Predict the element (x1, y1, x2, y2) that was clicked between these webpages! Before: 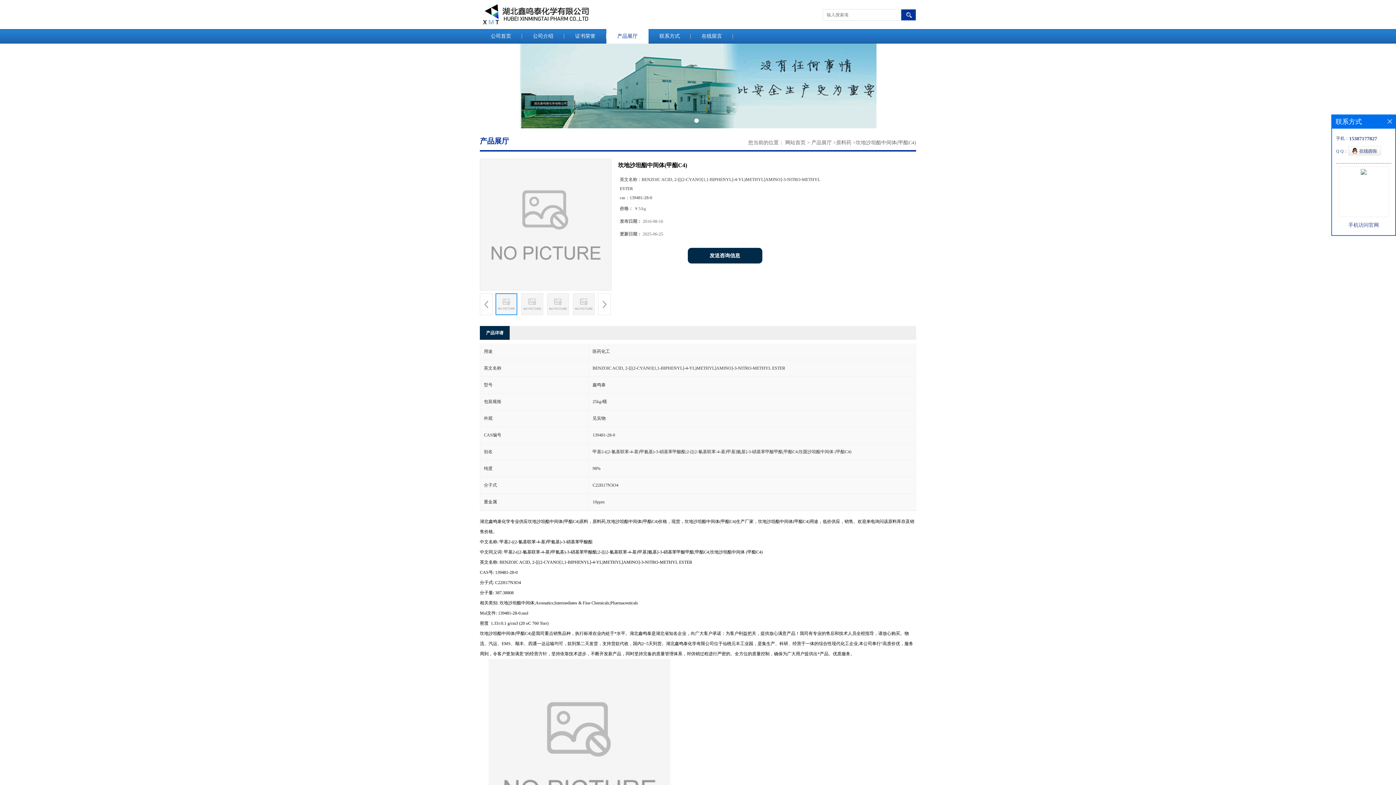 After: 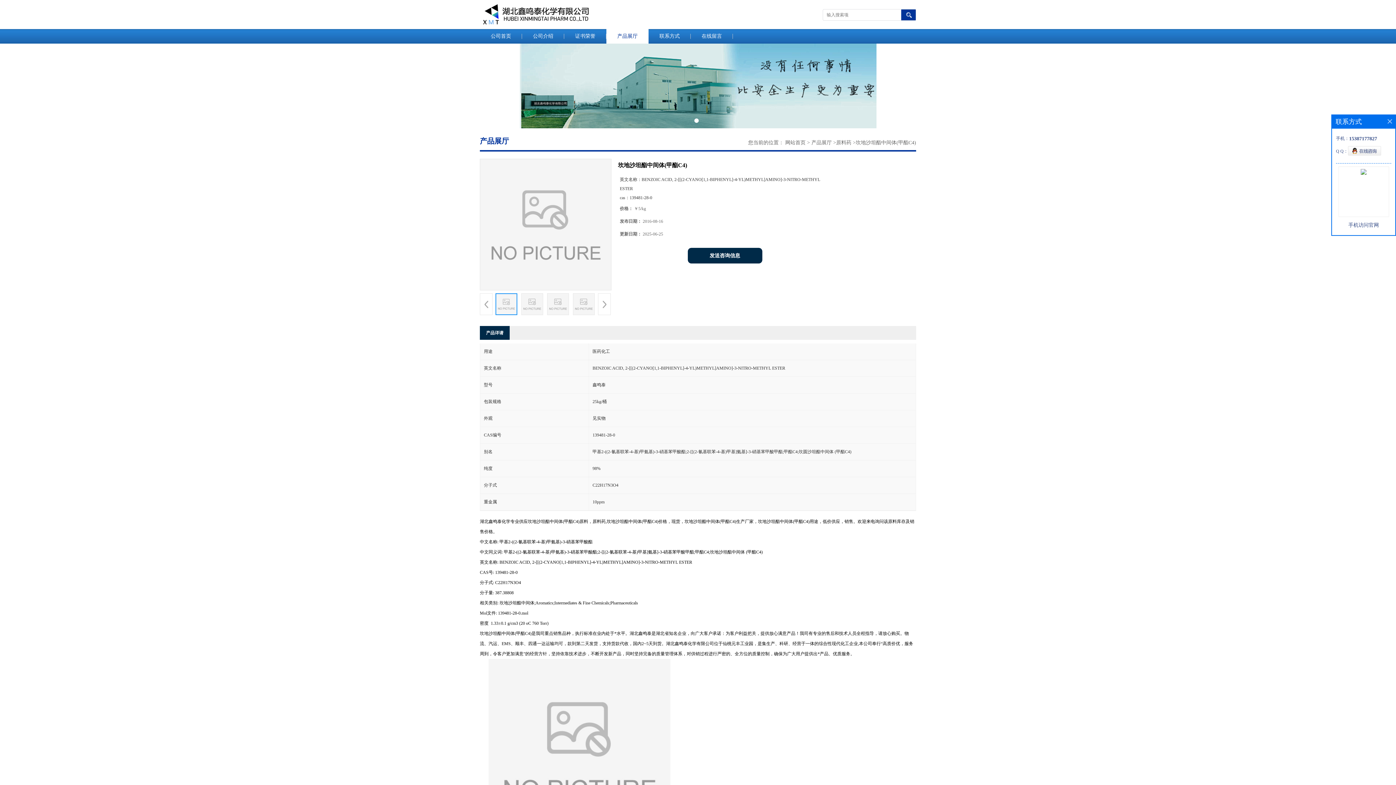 Action: bbox: (3, 73, 21, 98) label: <